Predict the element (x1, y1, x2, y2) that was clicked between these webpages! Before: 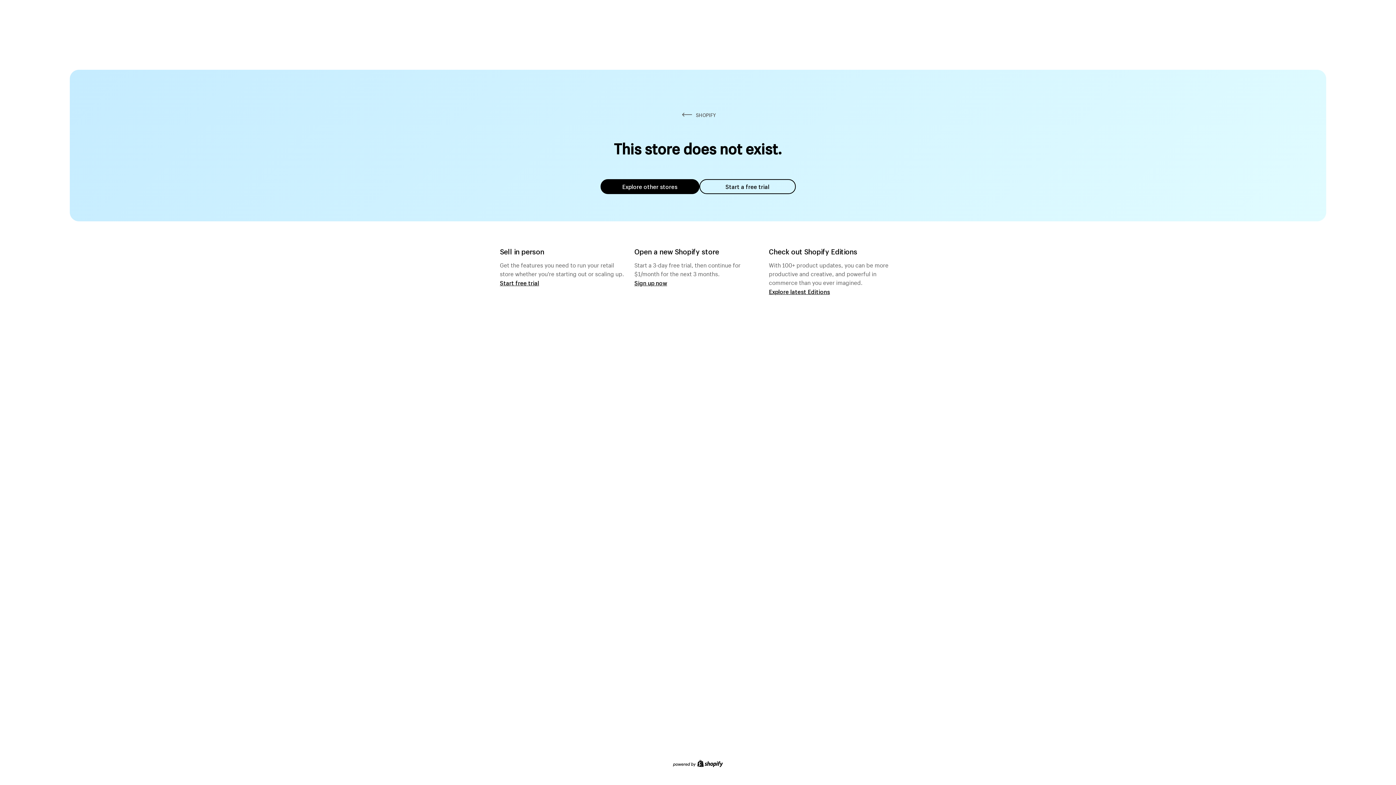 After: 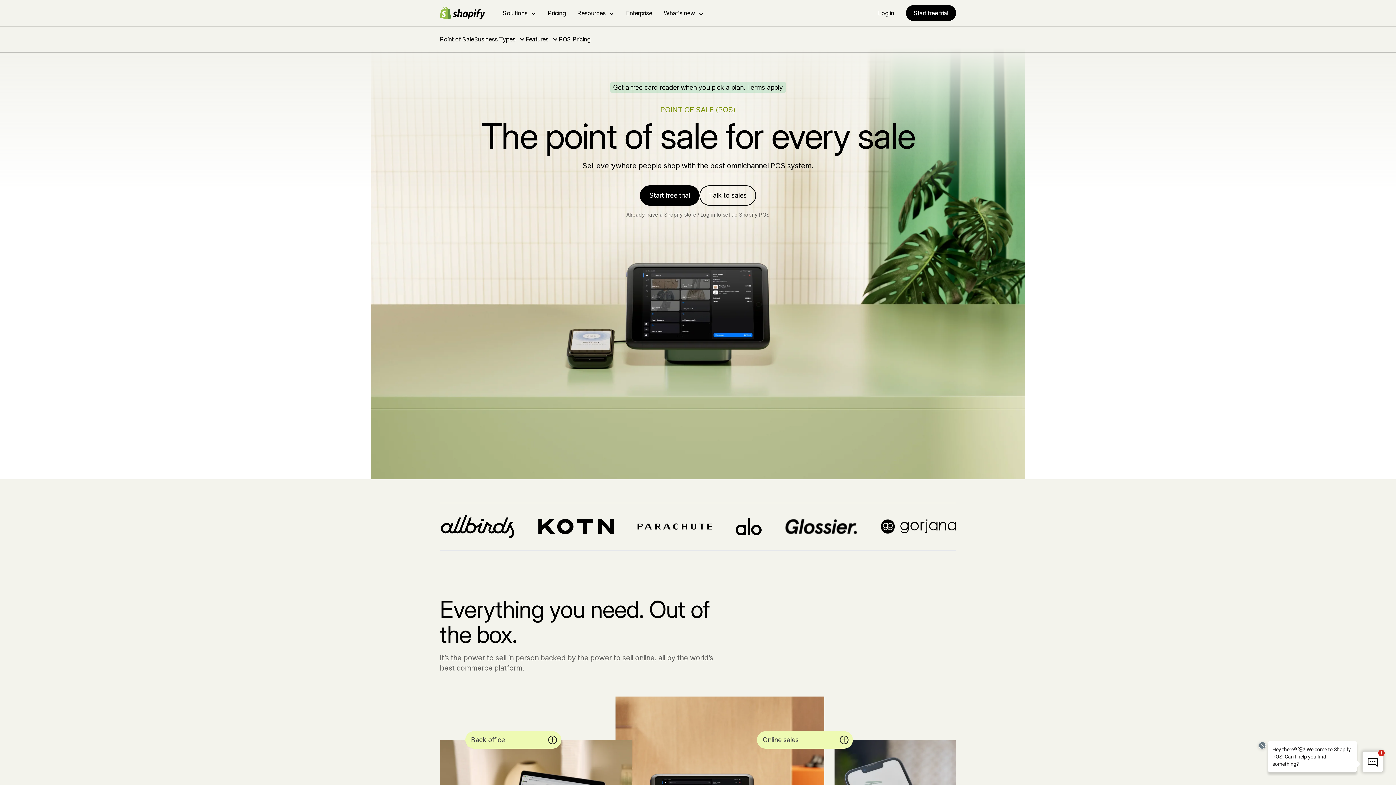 Action: bbox: (500, 279, 539, 286) label: Start free trial